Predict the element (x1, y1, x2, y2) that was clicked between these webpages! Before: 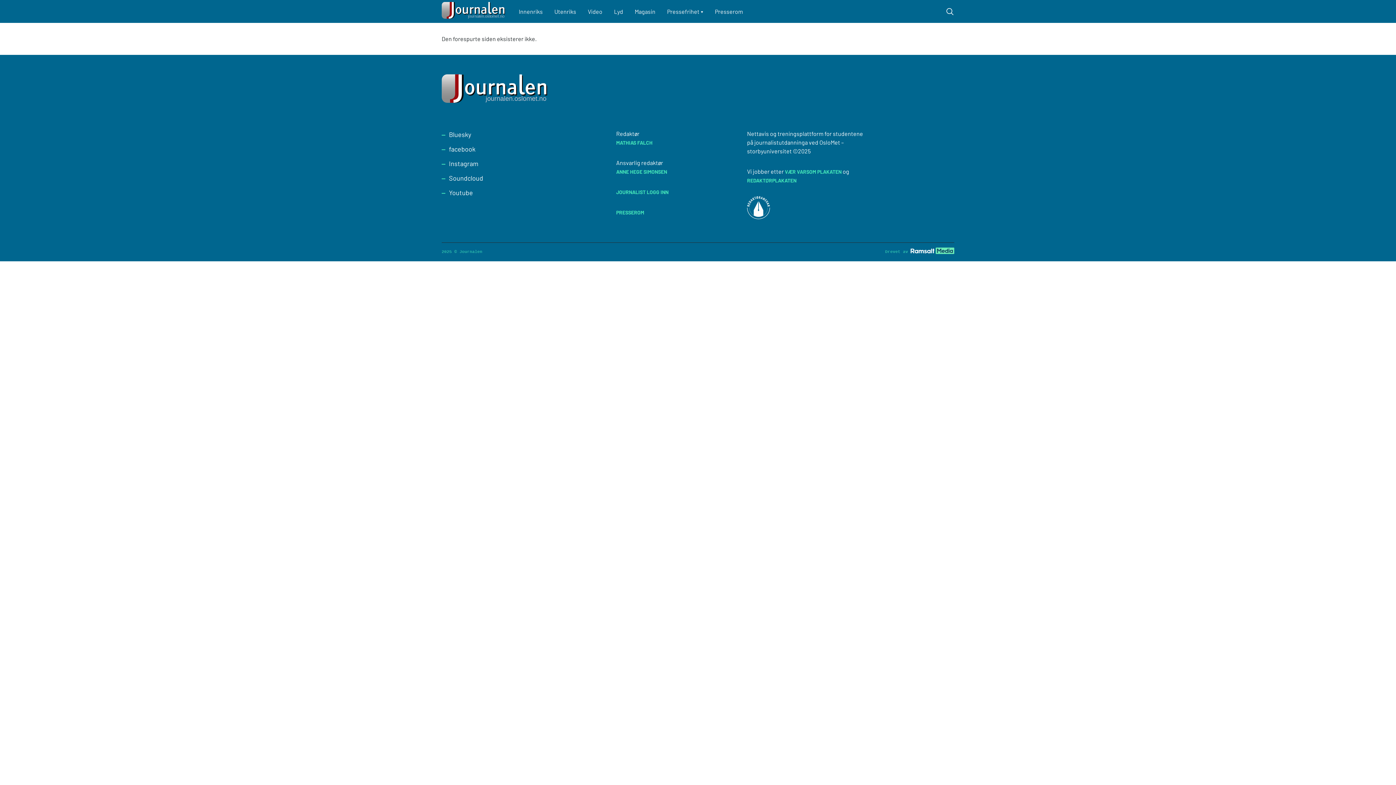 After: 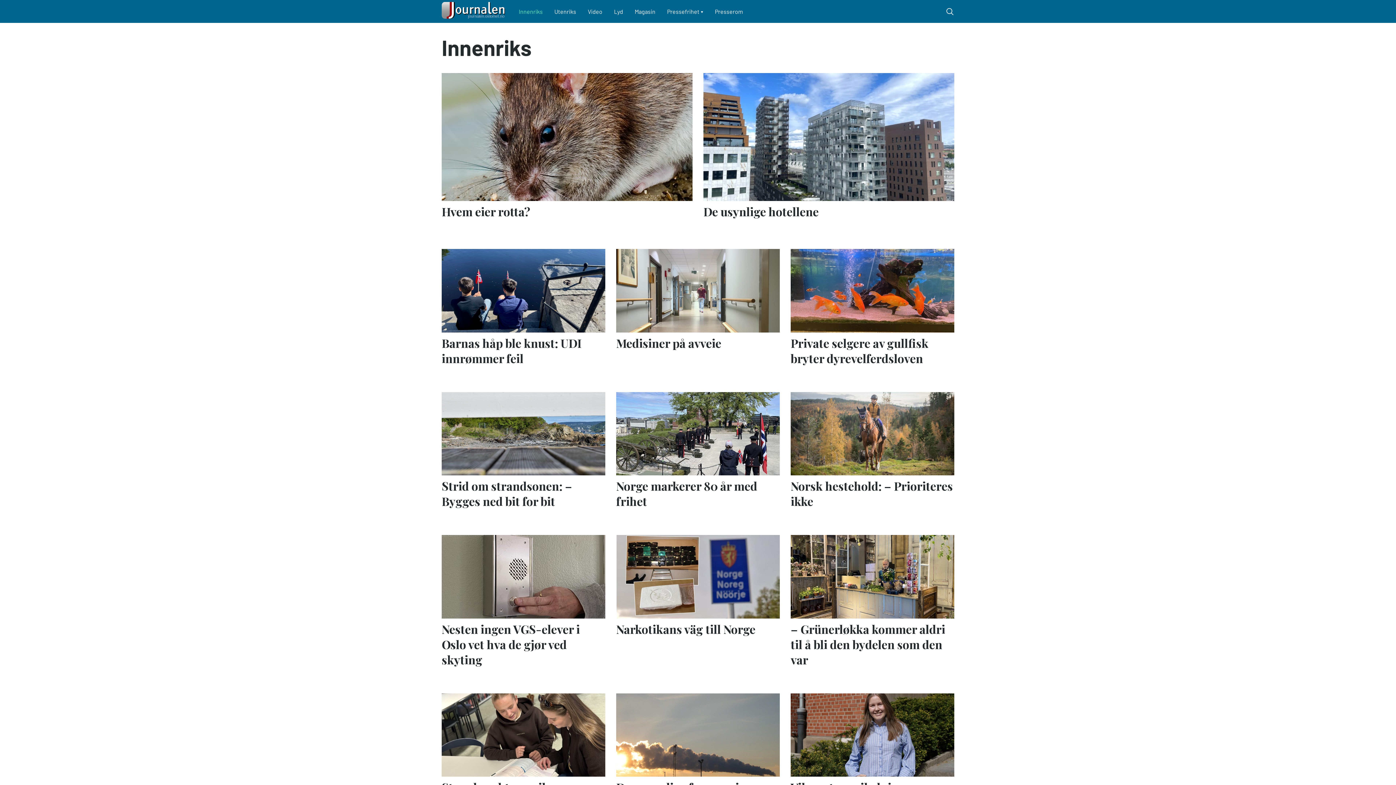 Action: label: Innenriks bbox: (513, 1, 548, 21)